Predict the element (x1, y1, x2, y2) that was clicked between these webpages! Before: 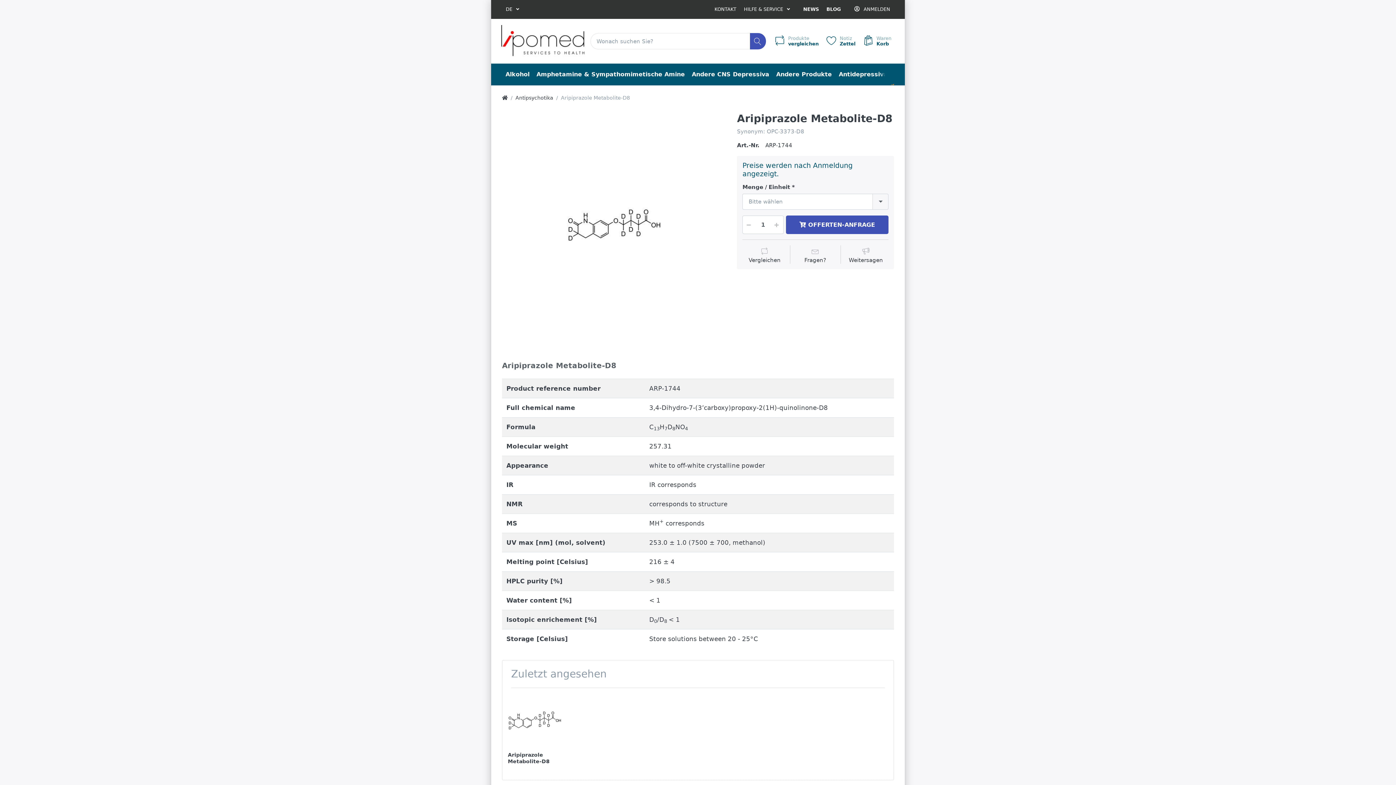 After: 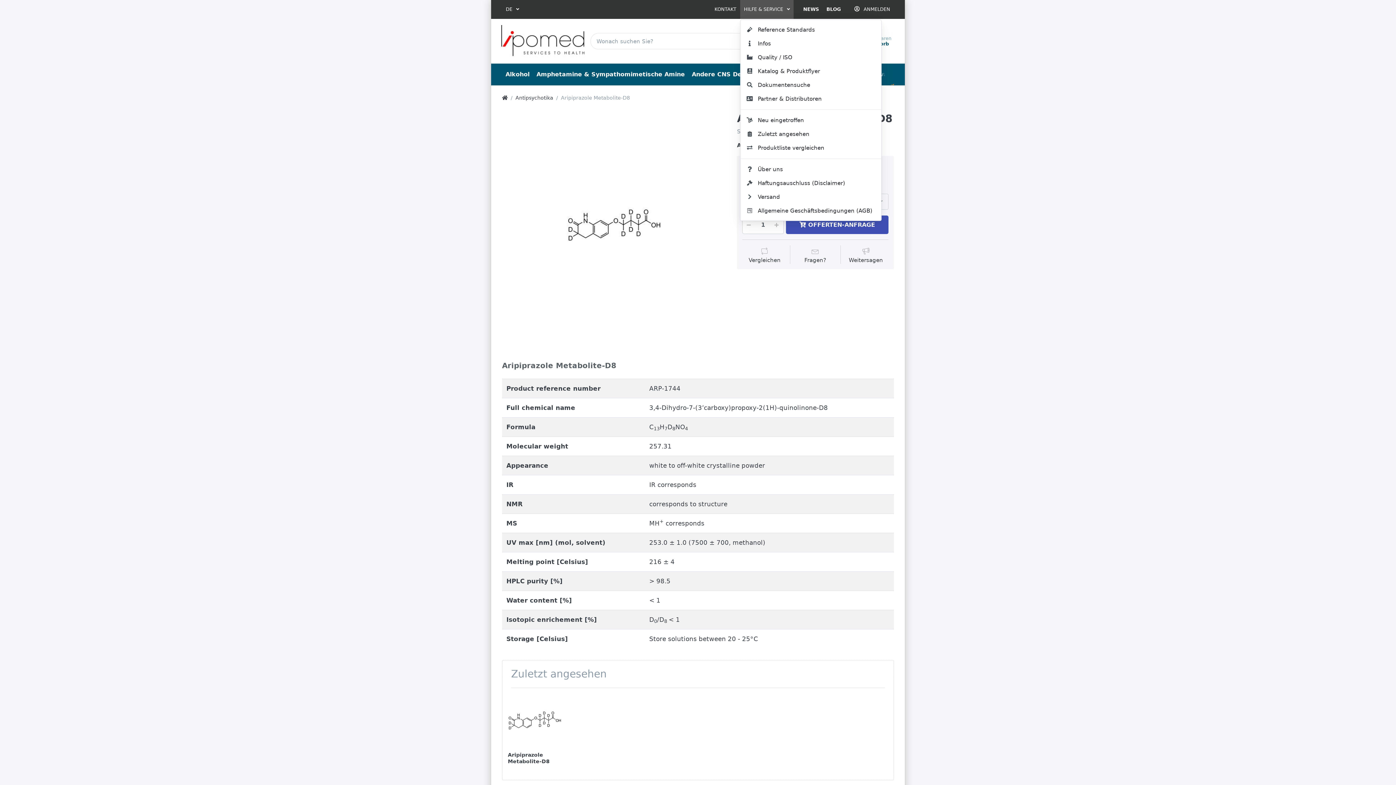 Action: label: HILFE & SERVICE  bbox: (740, 0, 793, 18)